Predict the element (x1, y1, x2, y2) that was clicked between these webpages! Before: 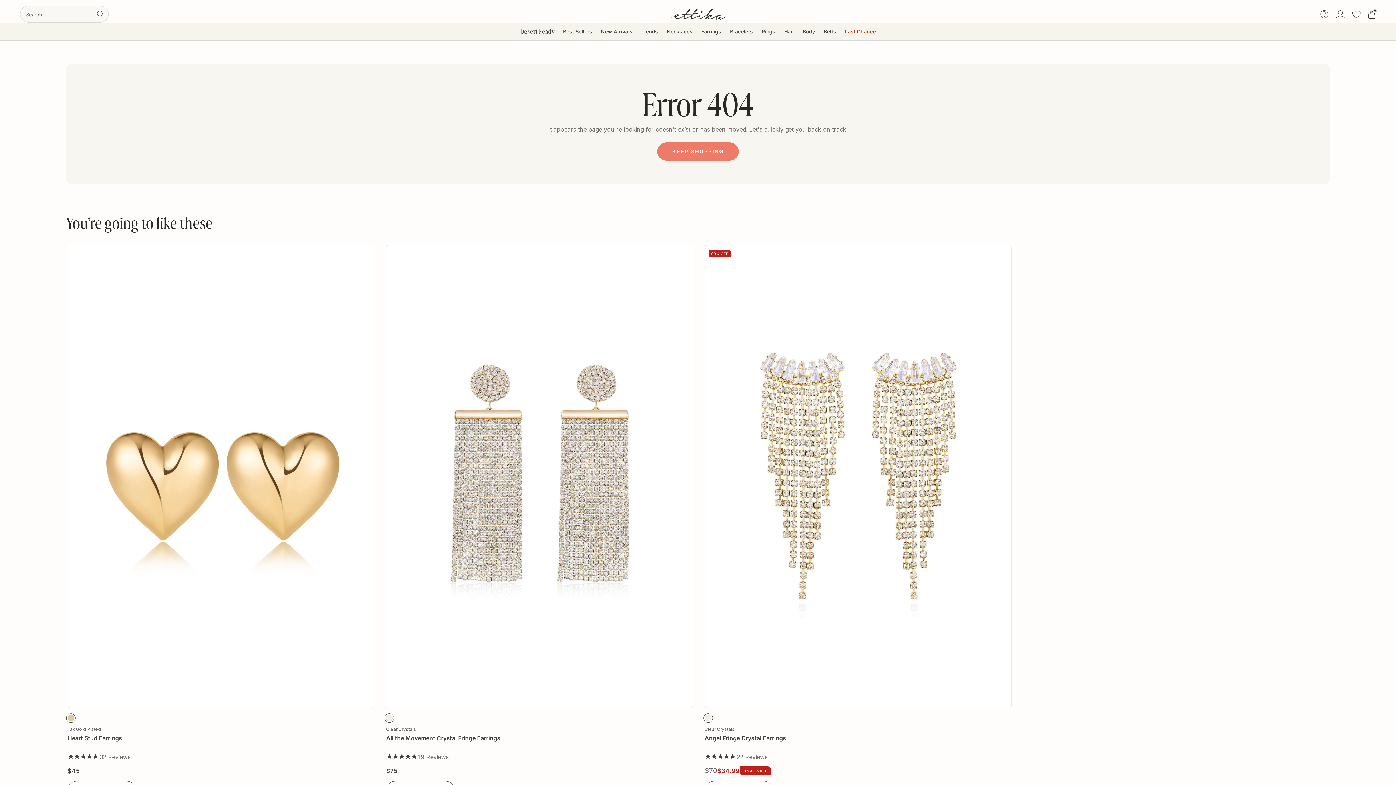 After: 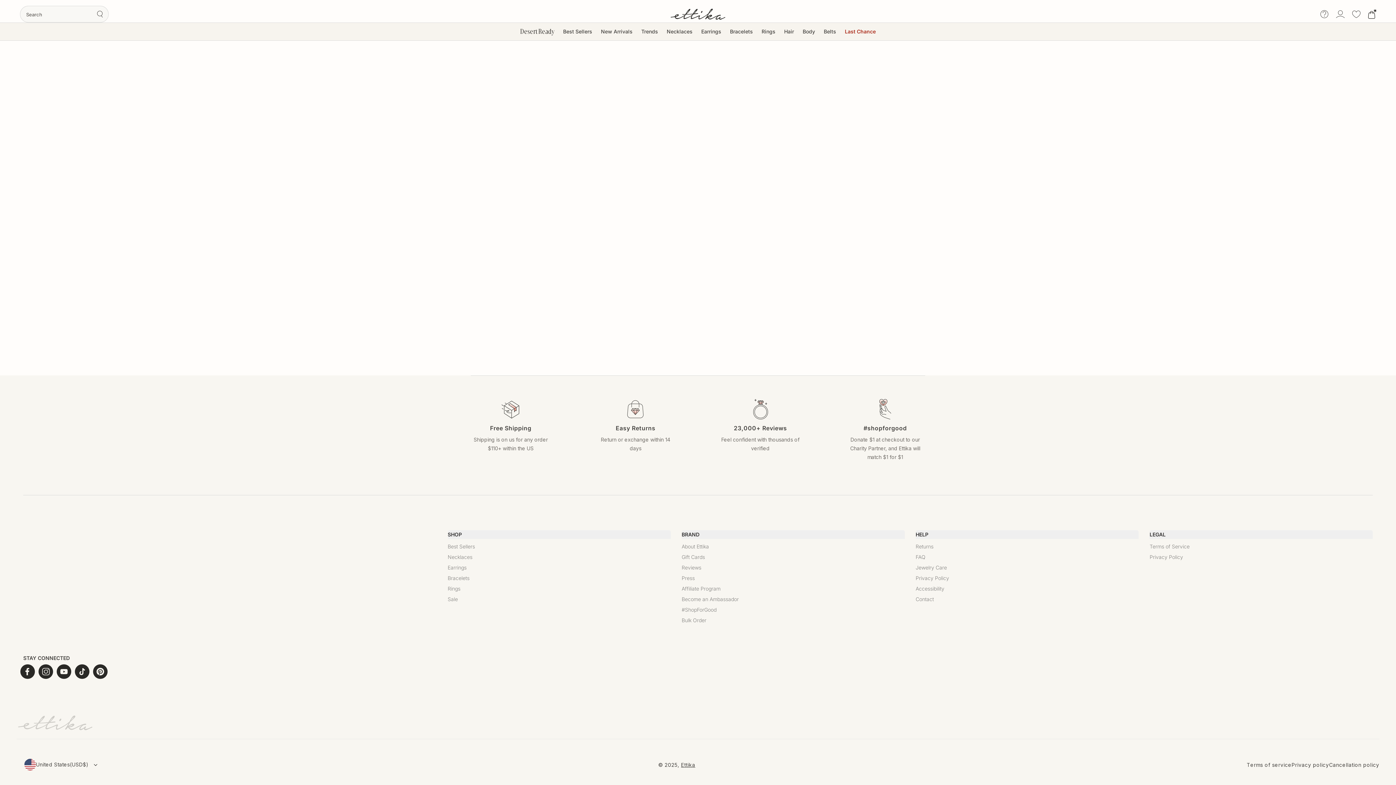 Action: bbox: (1348, 6, 1364, 22) label: View wishlist